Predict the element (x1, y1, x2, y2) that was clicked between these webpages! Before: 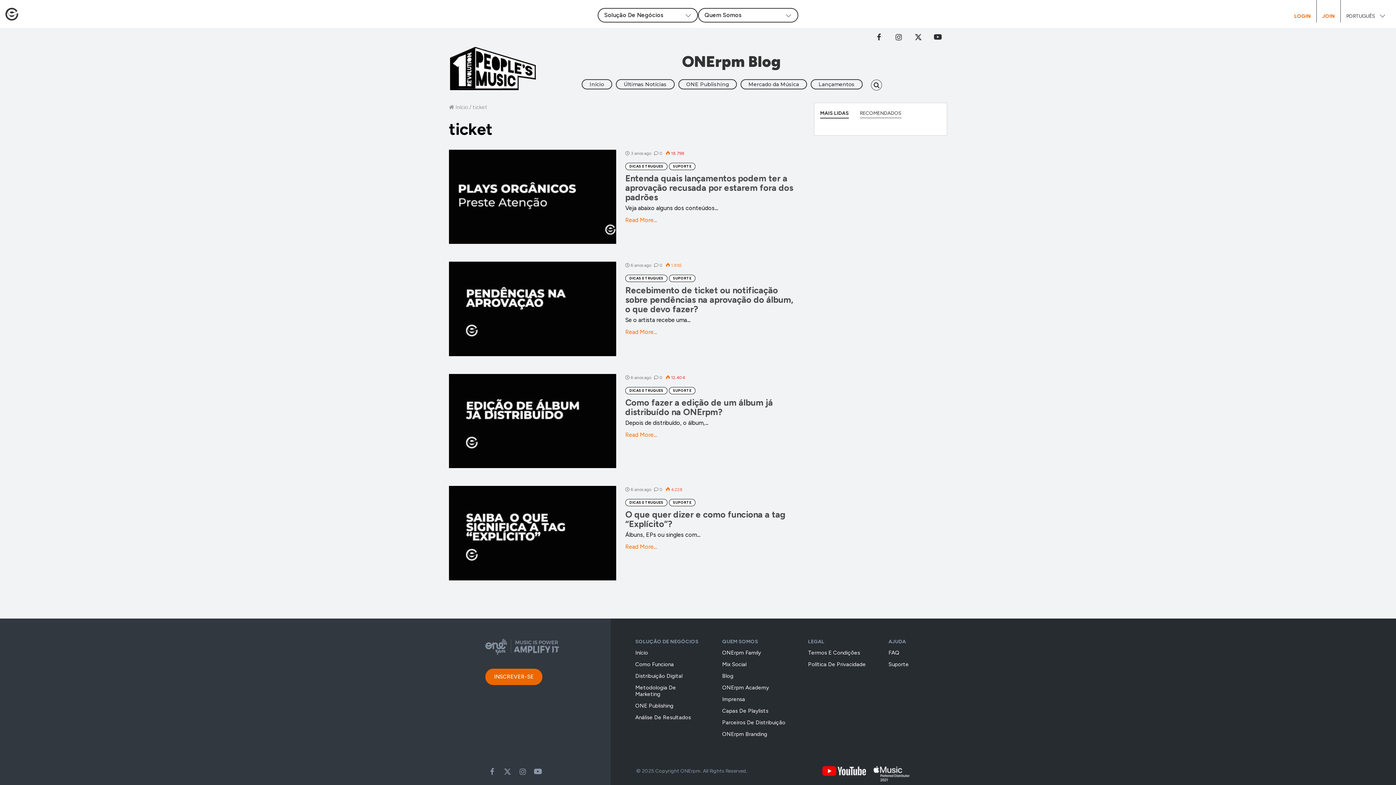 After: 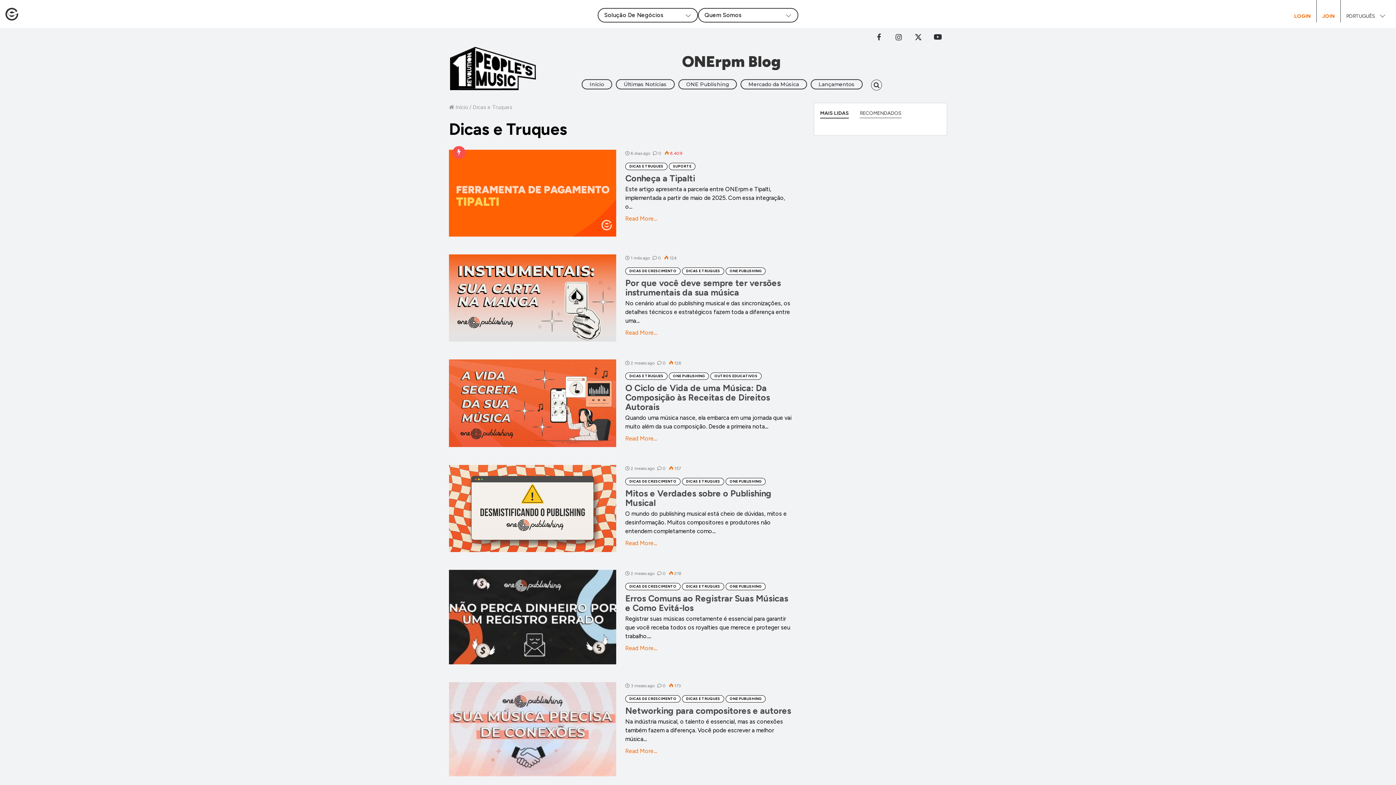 Action: label: DICAS E TRUQUES bbox: (625, 387, 667, 394)